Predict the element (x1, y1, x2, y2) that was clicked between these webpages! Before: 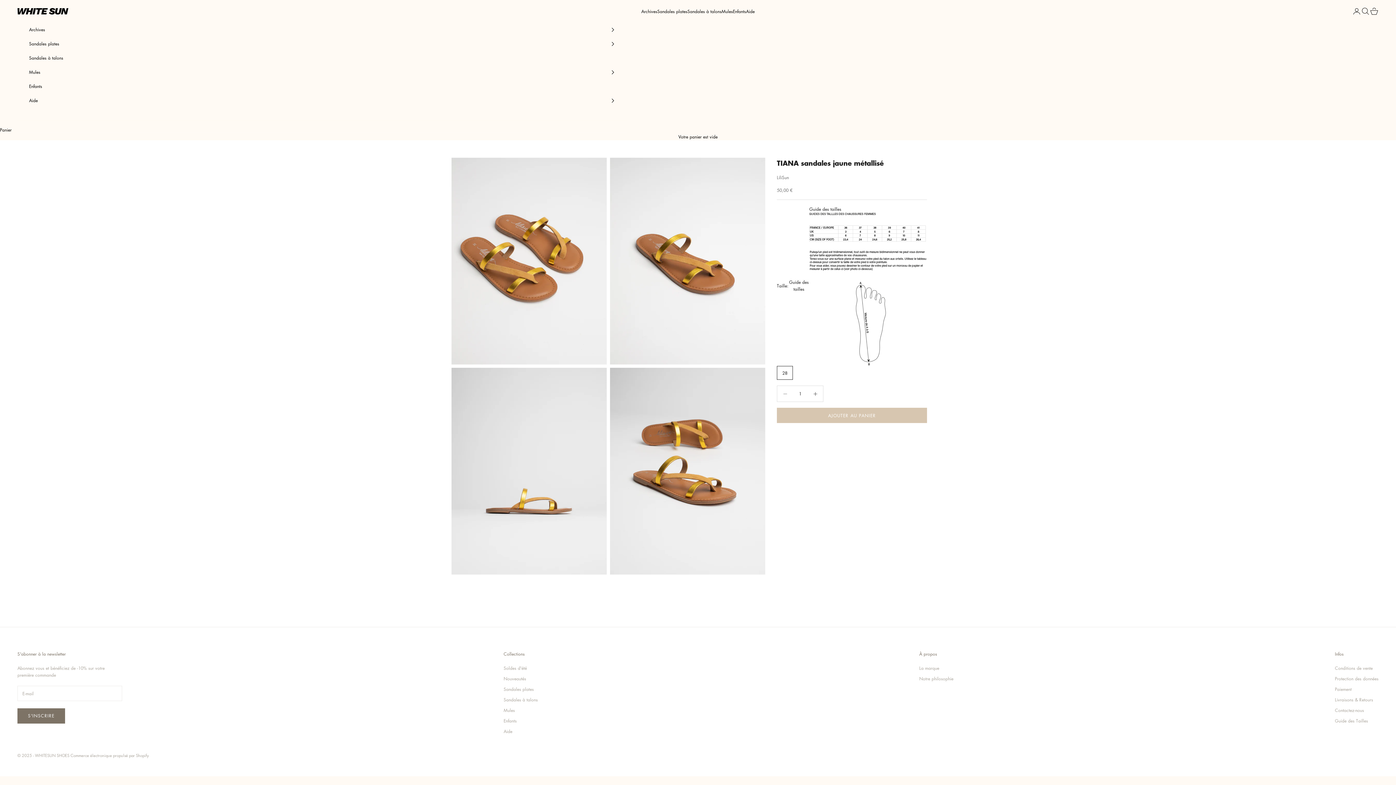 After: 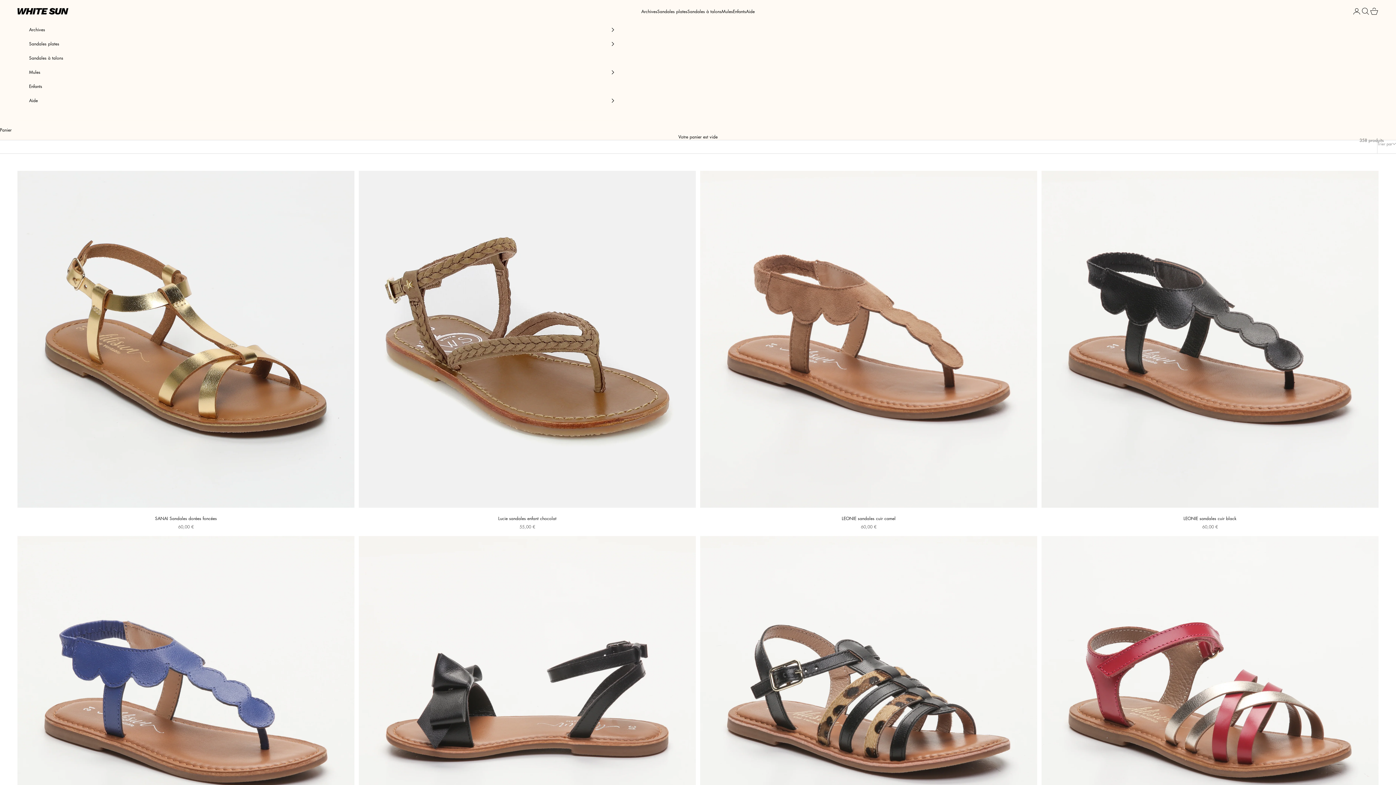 Action: label: Enfants bbox: (503, 718, 516, 724)